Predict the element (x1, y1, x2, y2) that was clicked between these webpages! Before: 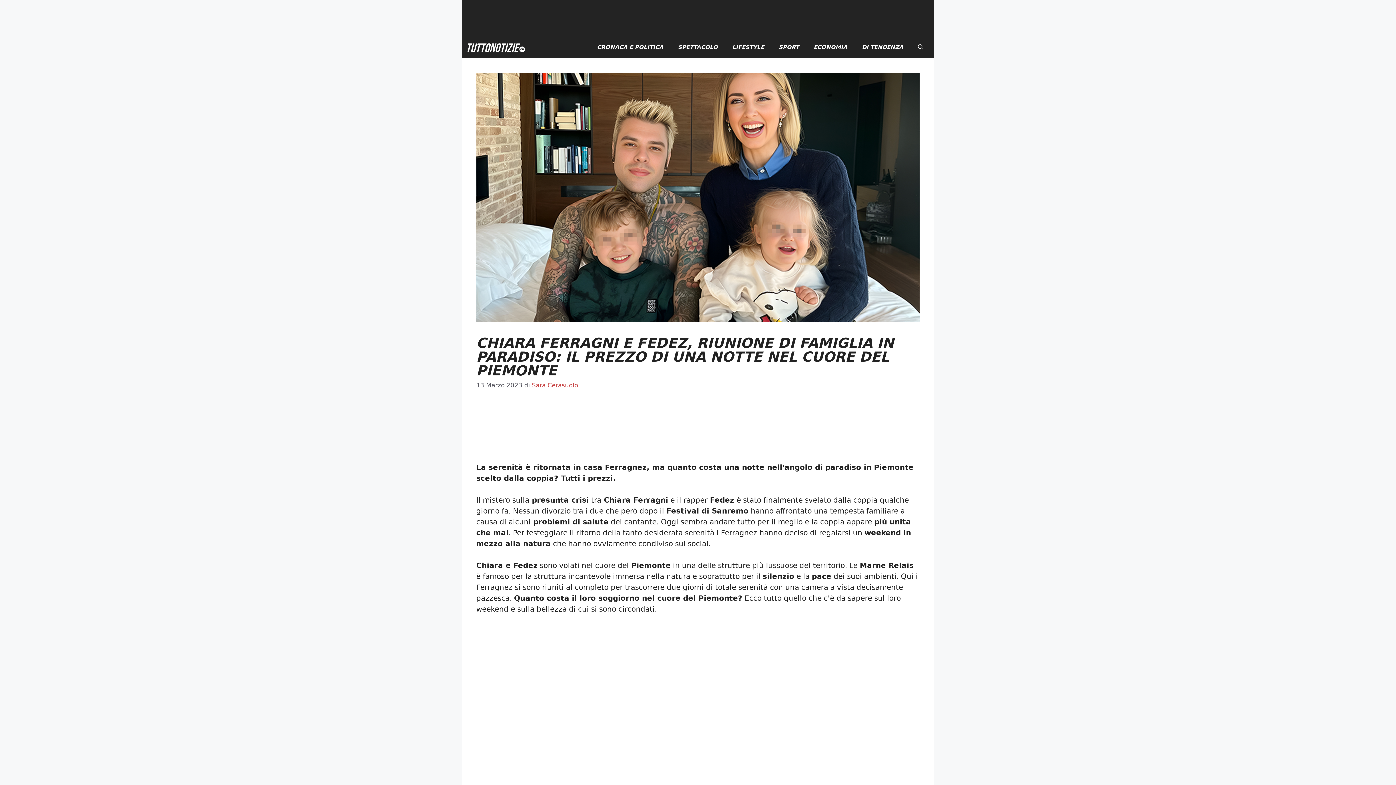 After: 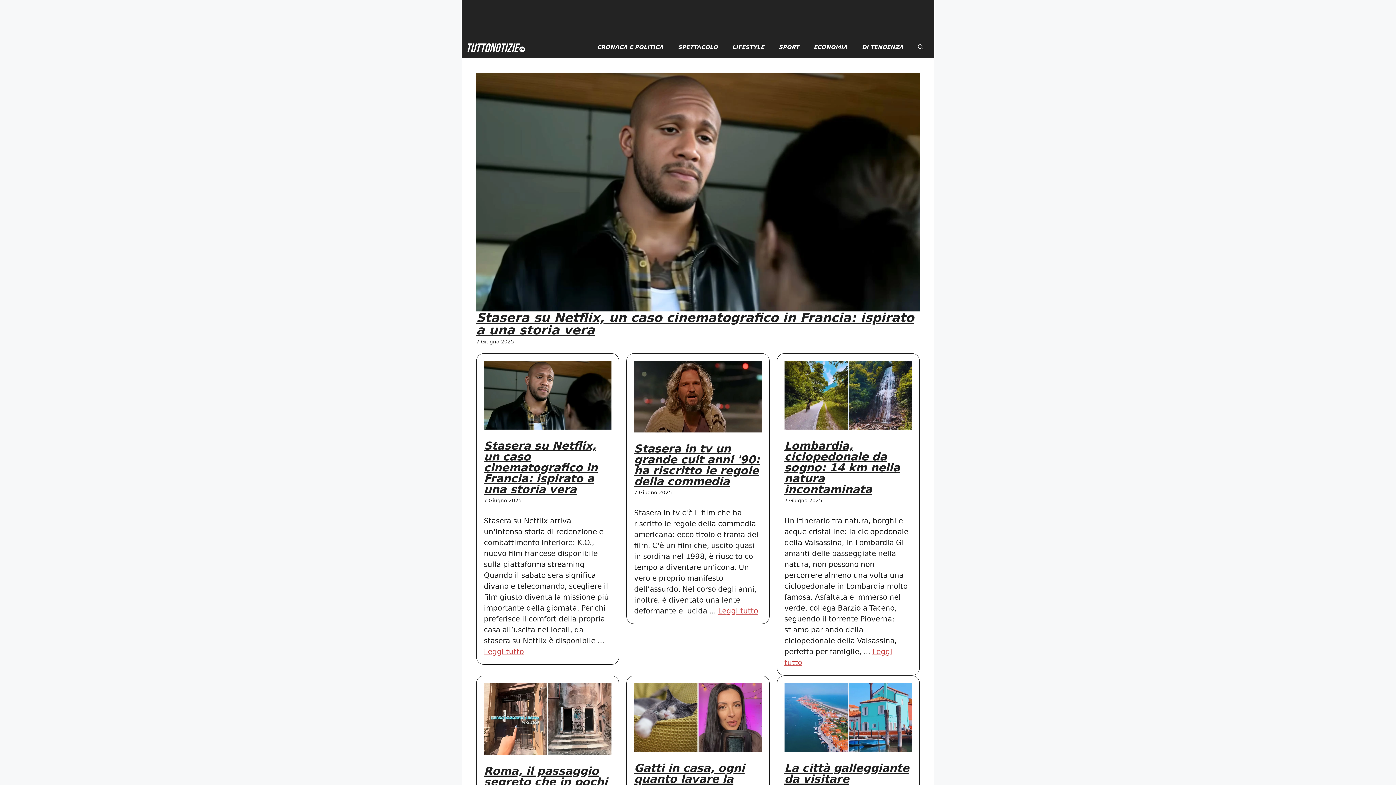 Action: bbox: (467, 42, 525, 51)